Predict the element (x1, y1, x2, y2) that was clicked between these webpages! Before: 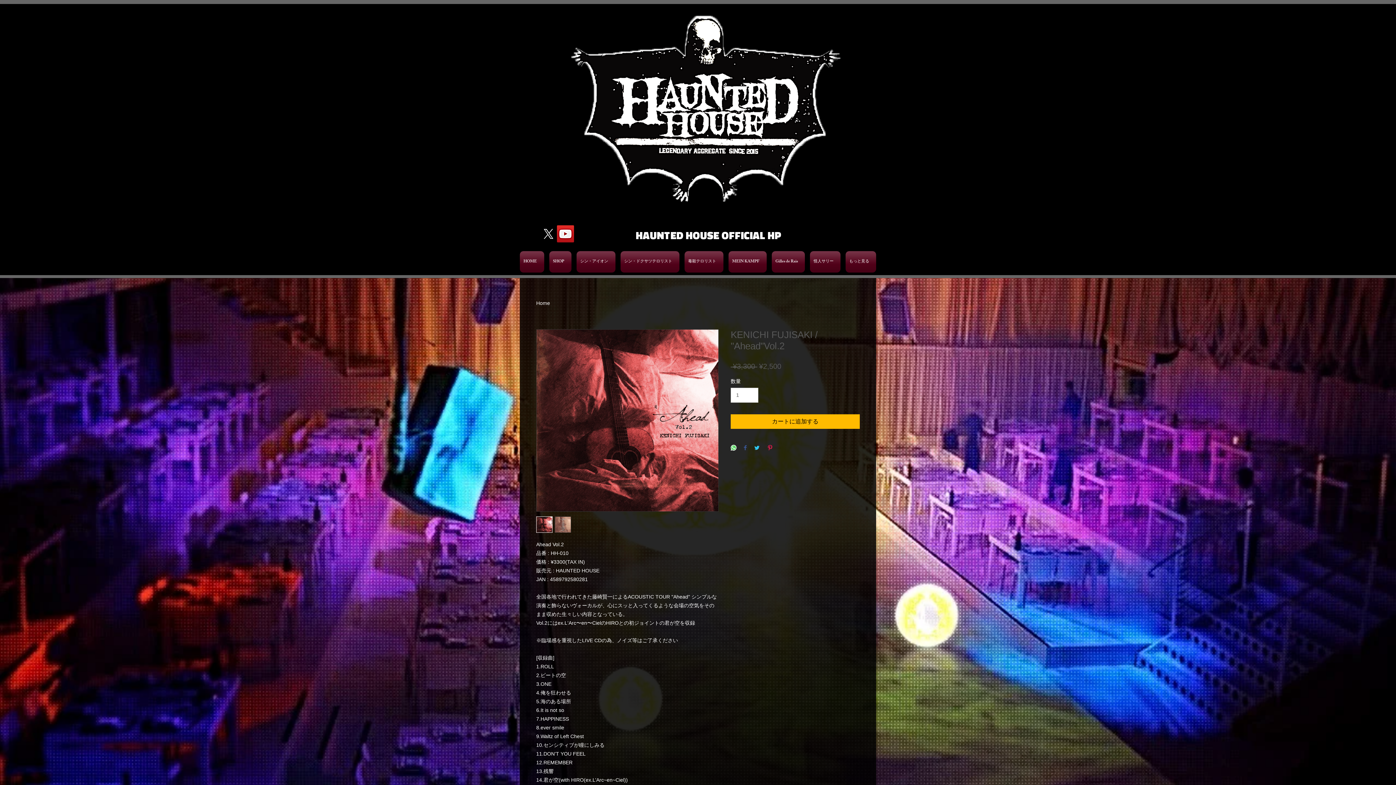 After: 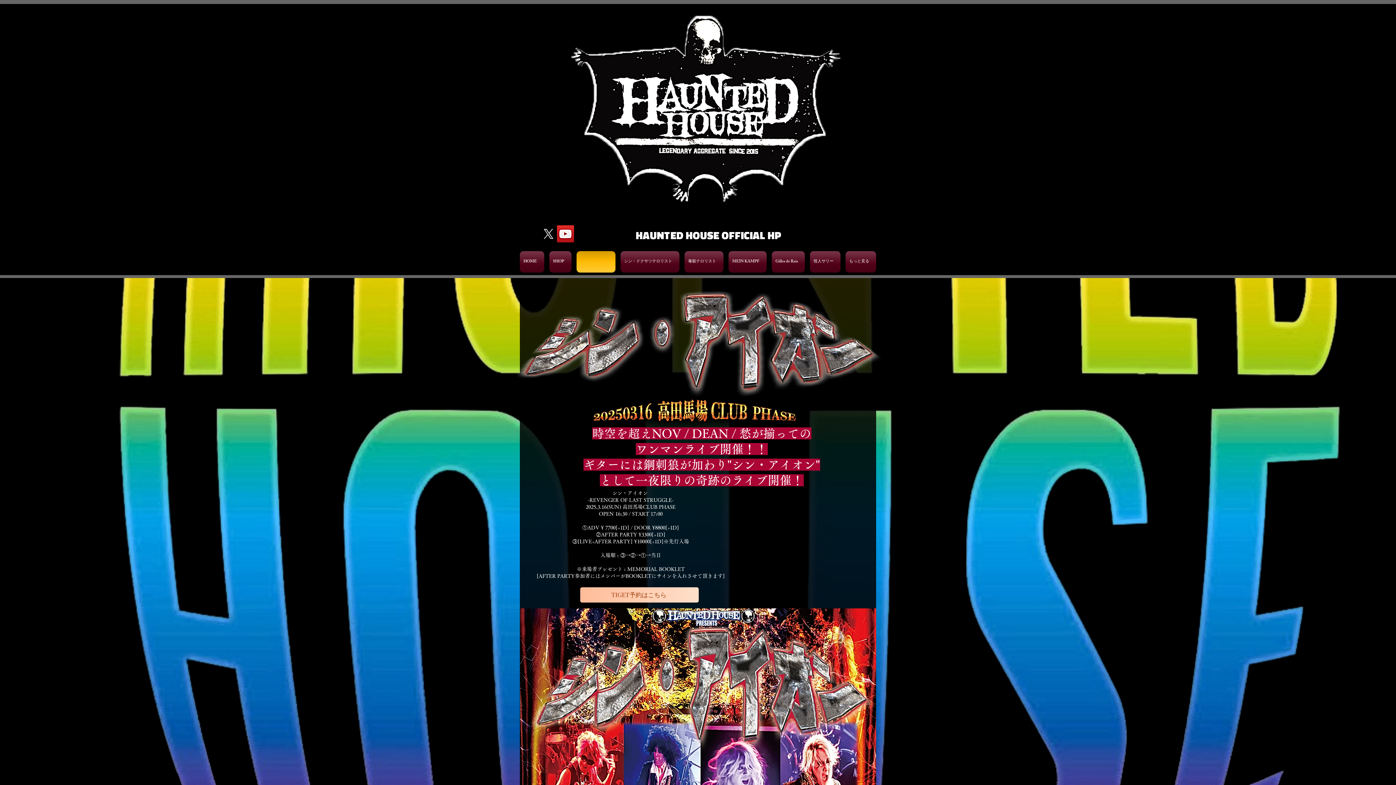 Action: bbox: (574, 251, 618, 272) label: シン・アイオン